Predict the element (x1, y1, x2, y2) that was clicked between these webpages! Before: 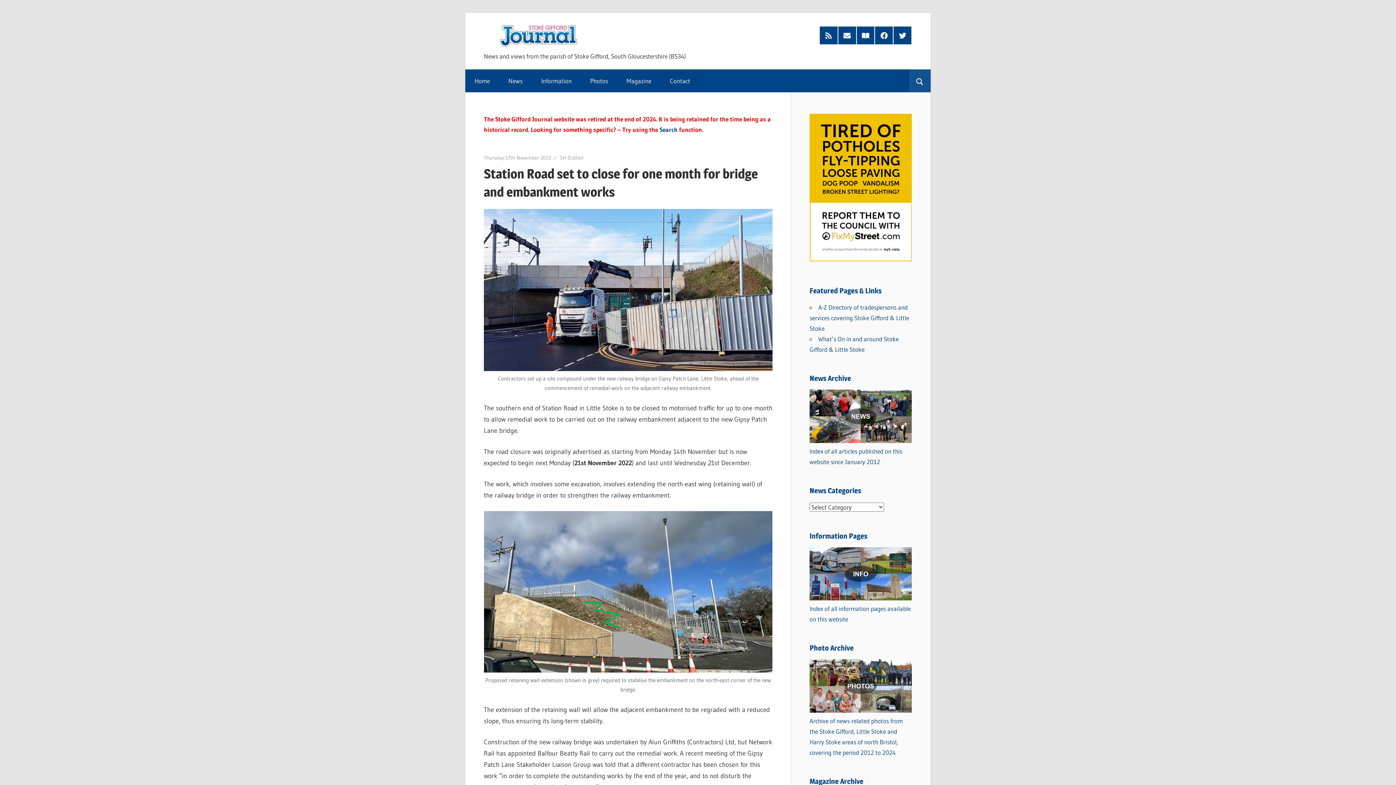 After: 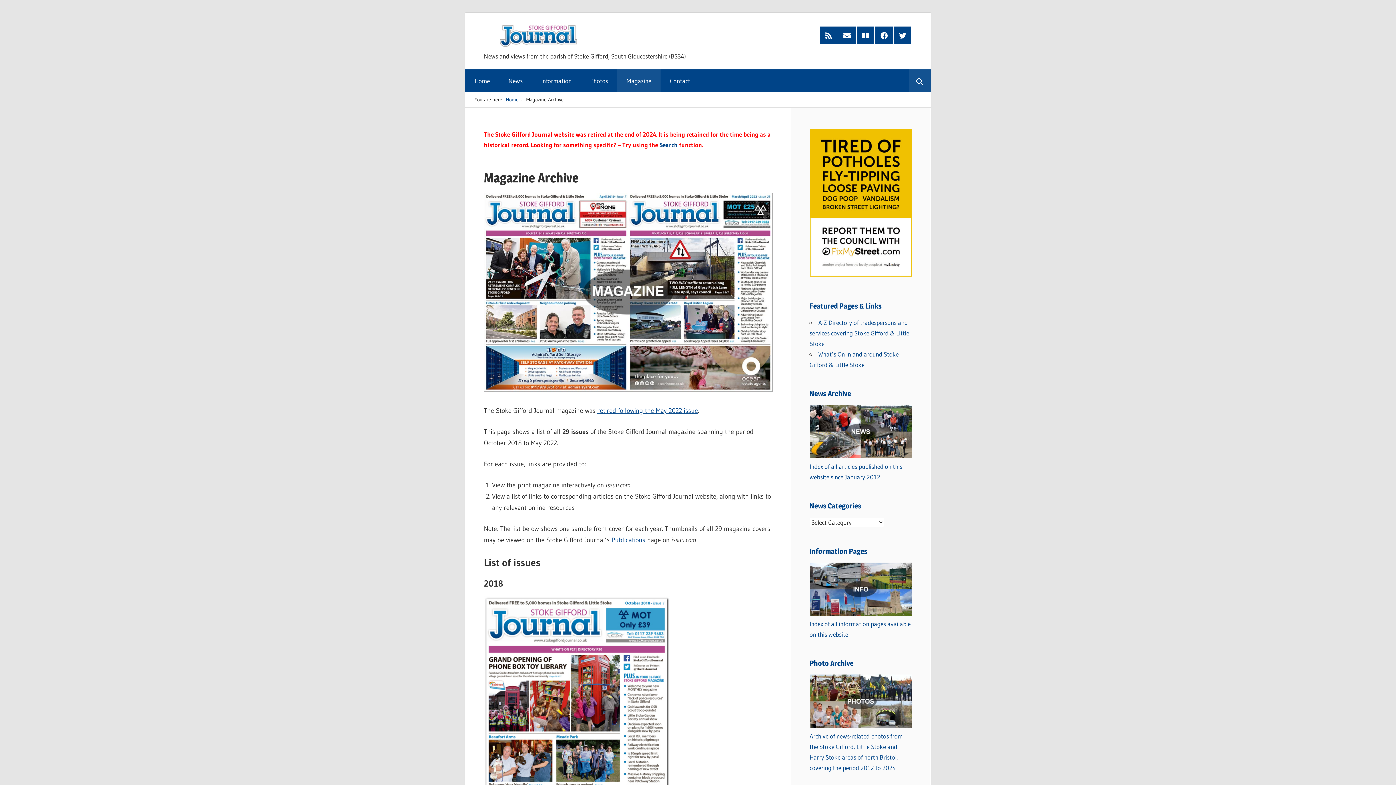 Action: label: Magazine bbox: (617, 69, 660, 92)